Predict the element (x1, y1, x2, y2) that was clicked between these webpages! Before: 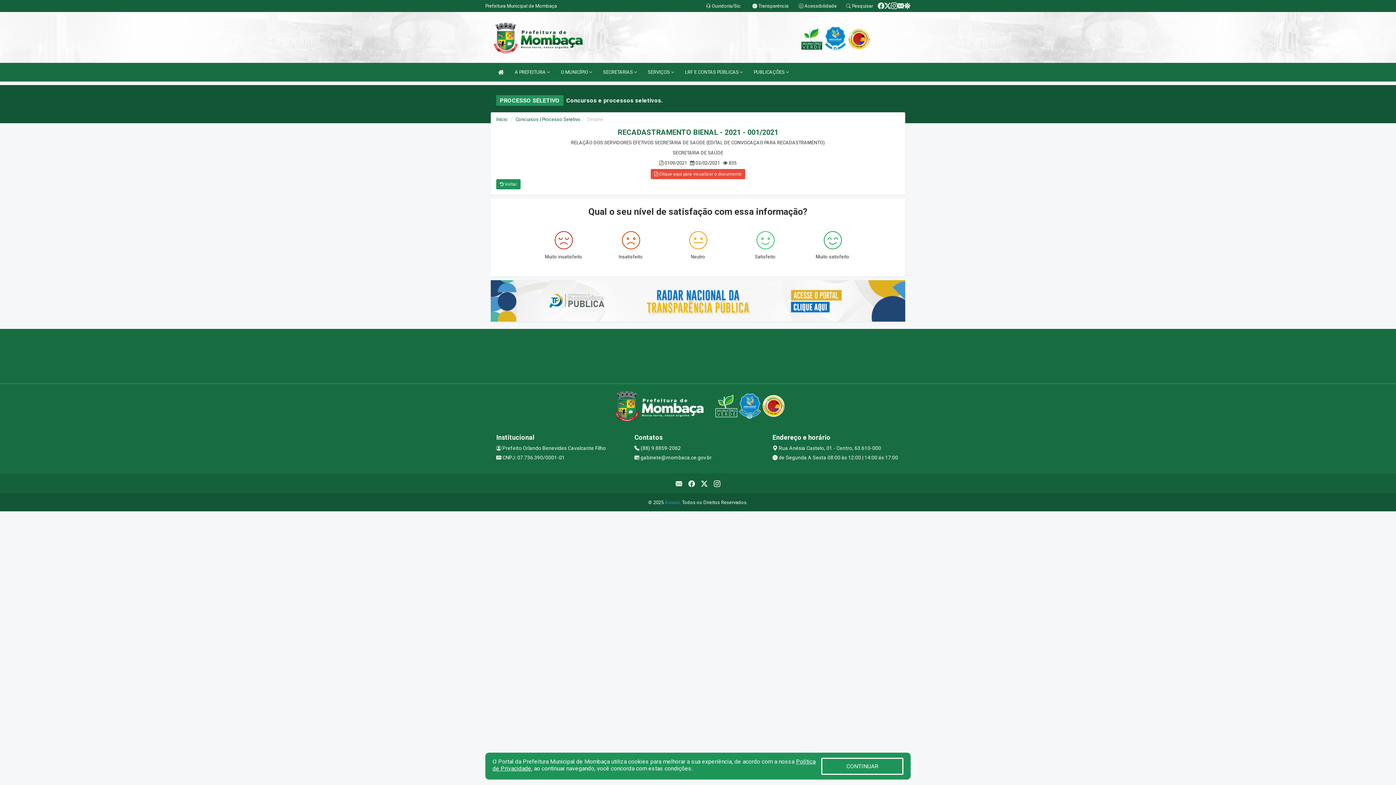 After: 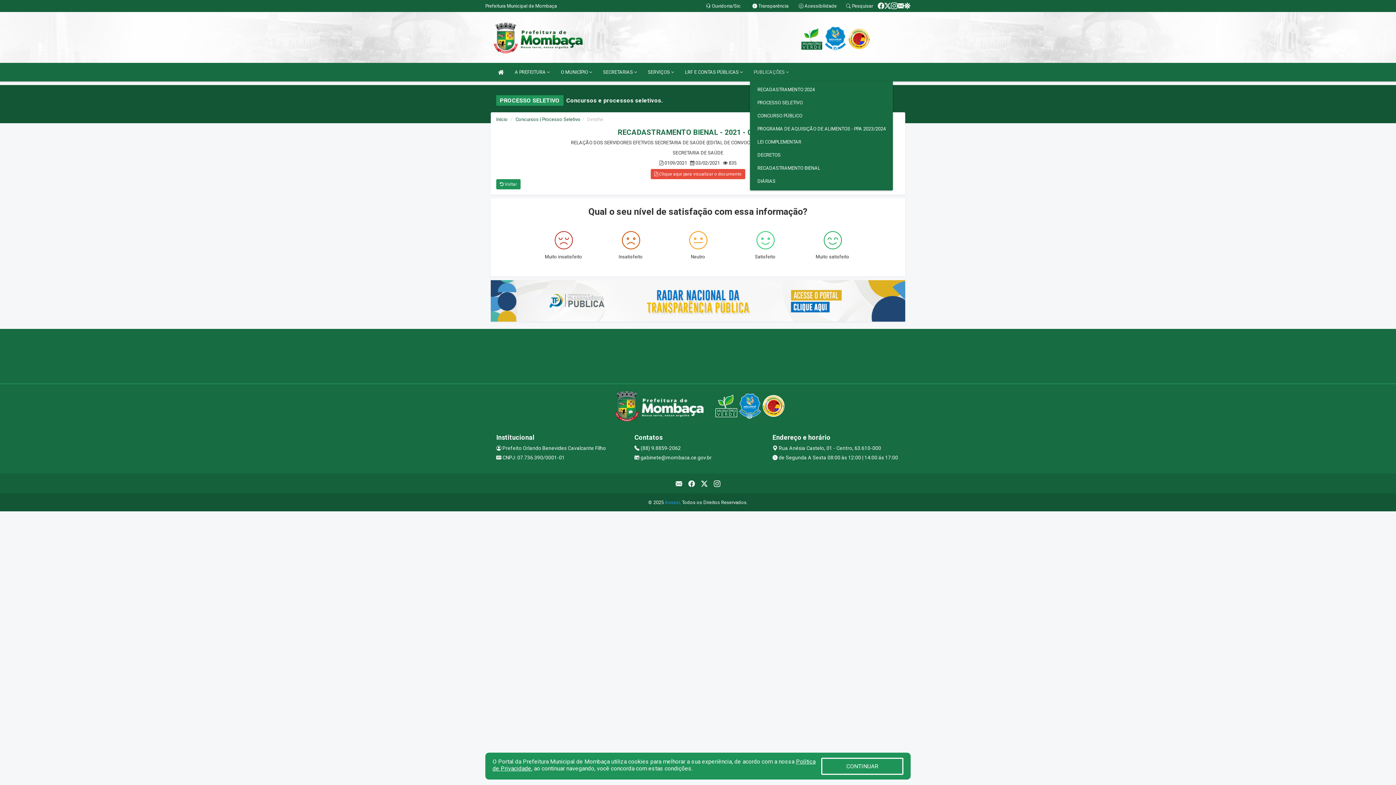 Action: bbox: (750, 62, 792, 81) label: PUBLICAÇÕES 